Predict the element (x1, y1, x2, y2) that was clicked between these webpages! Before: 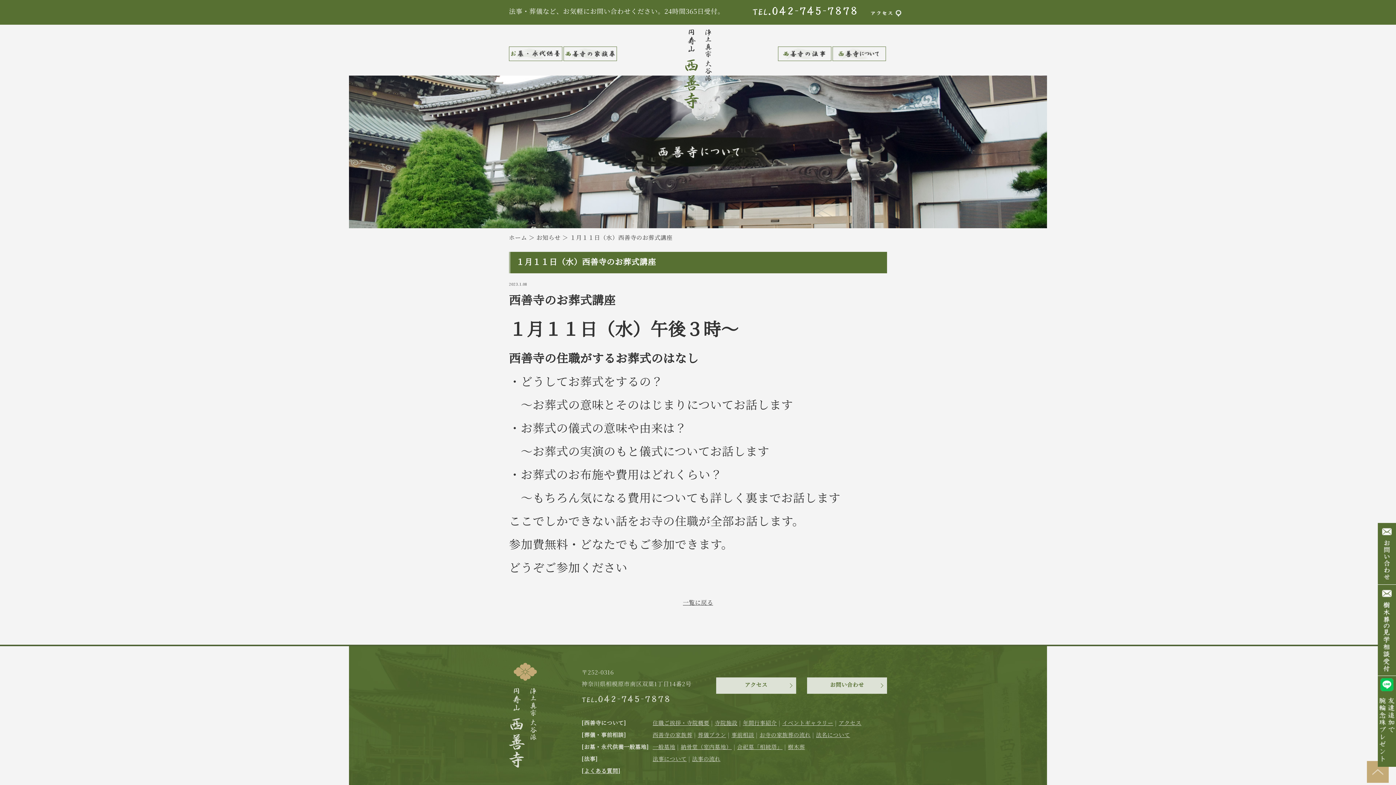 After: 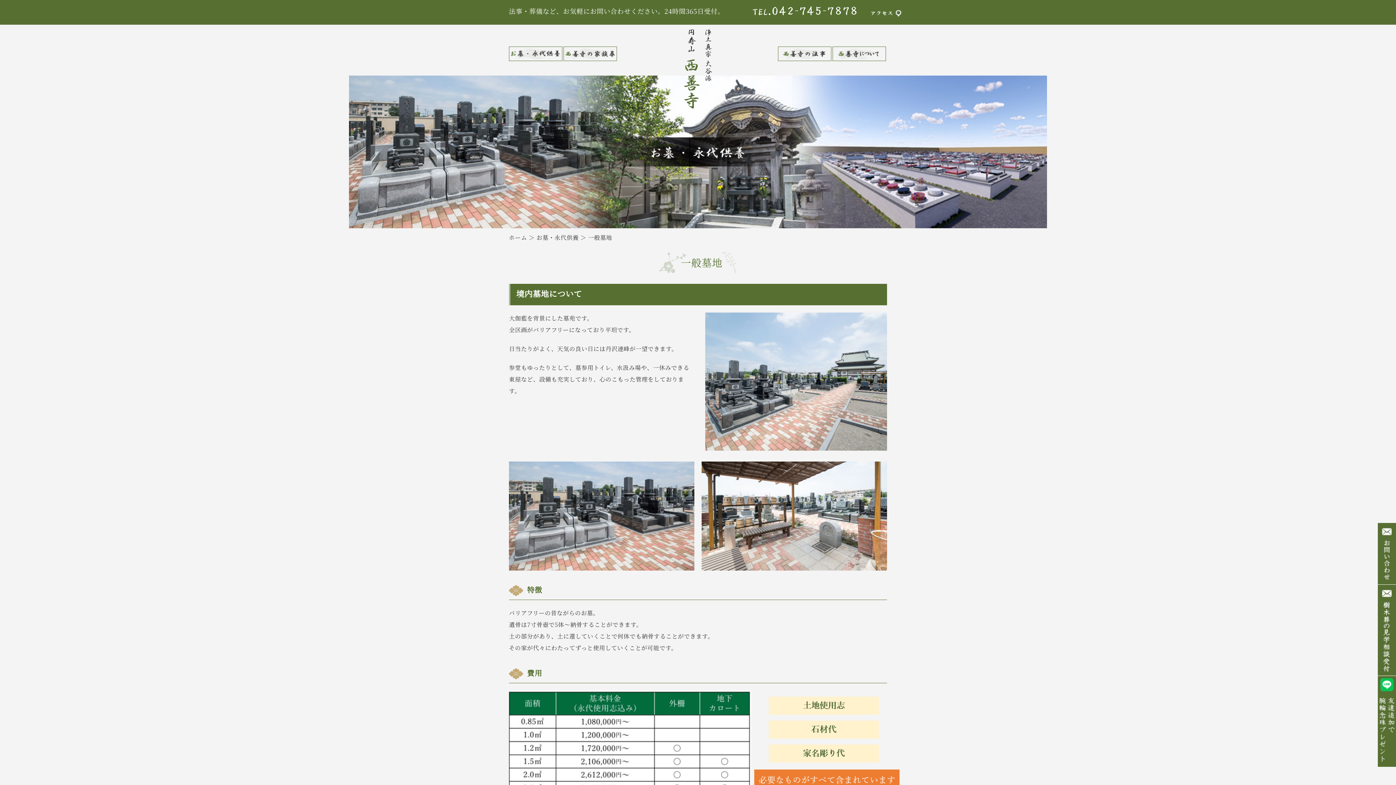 Action: label: 一般墓地 bbox: (652, 743, 675, 750)